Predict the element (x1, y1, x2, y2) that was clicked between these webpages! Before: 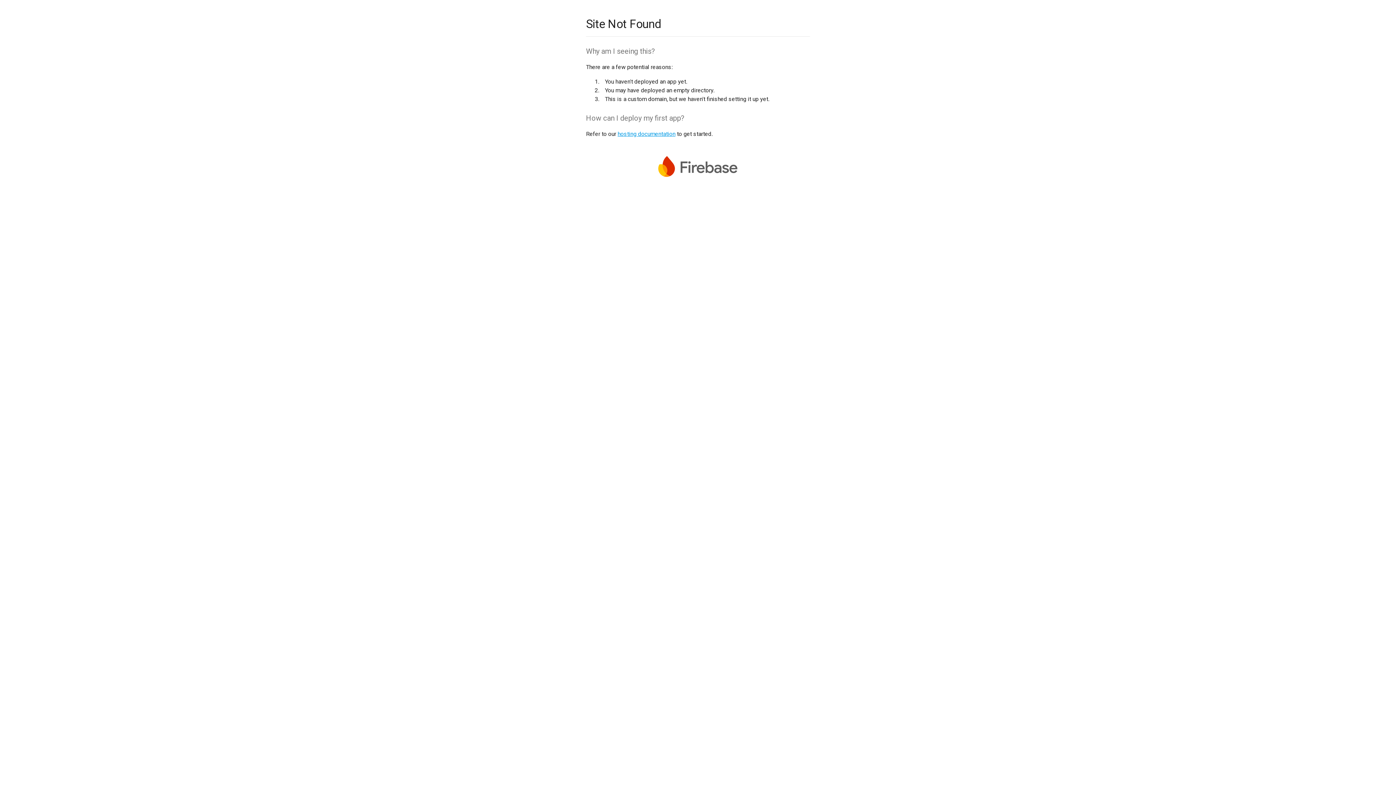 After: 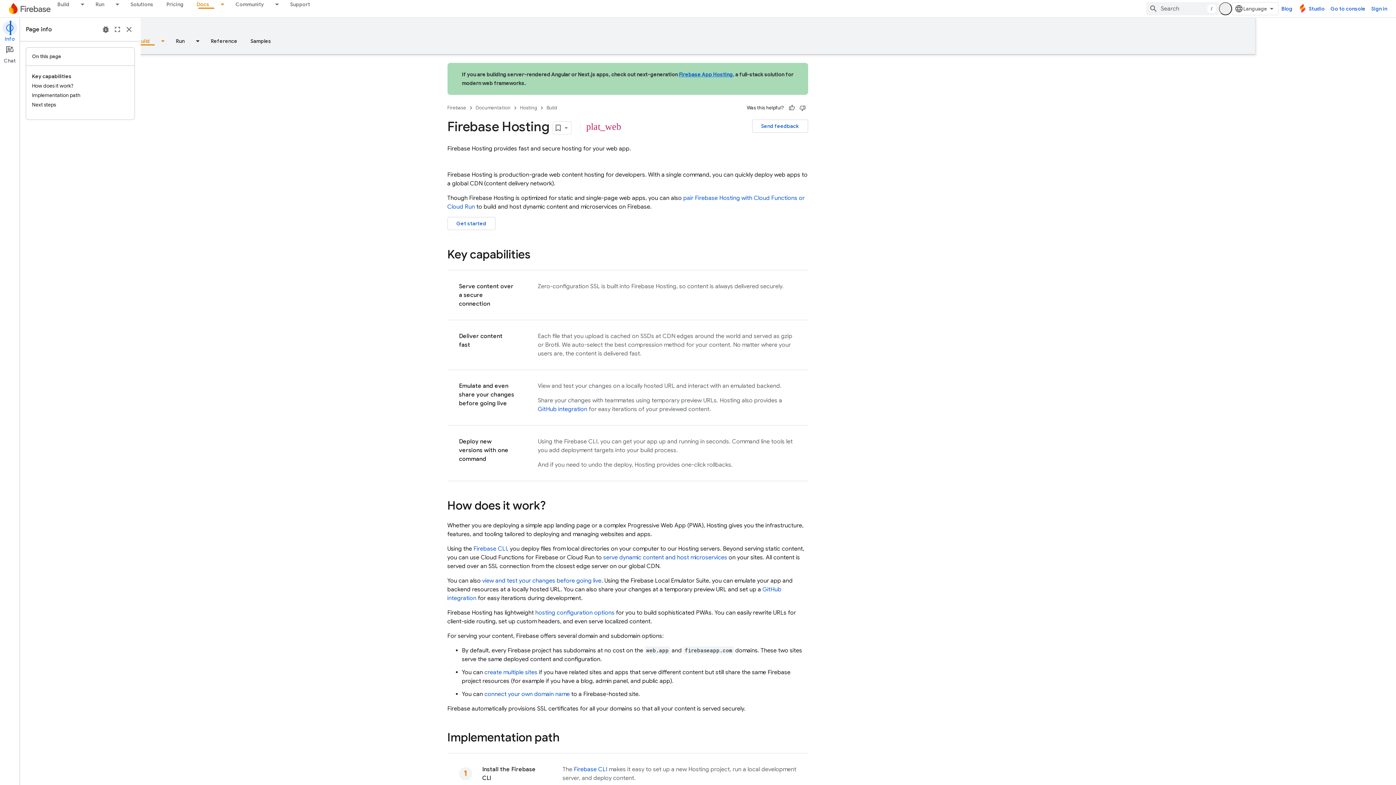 Action: label: hosting documentation bbox: (617, 130, 675, 137)